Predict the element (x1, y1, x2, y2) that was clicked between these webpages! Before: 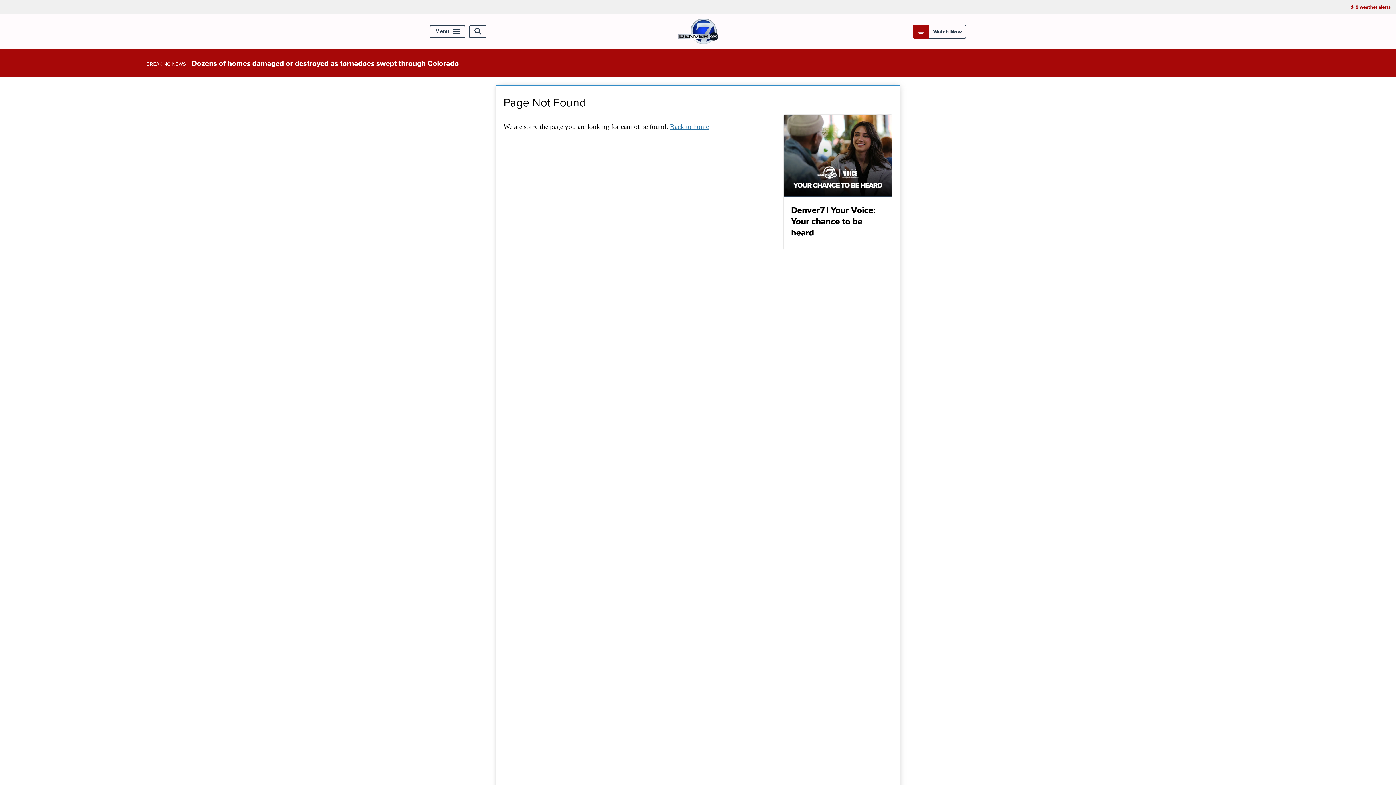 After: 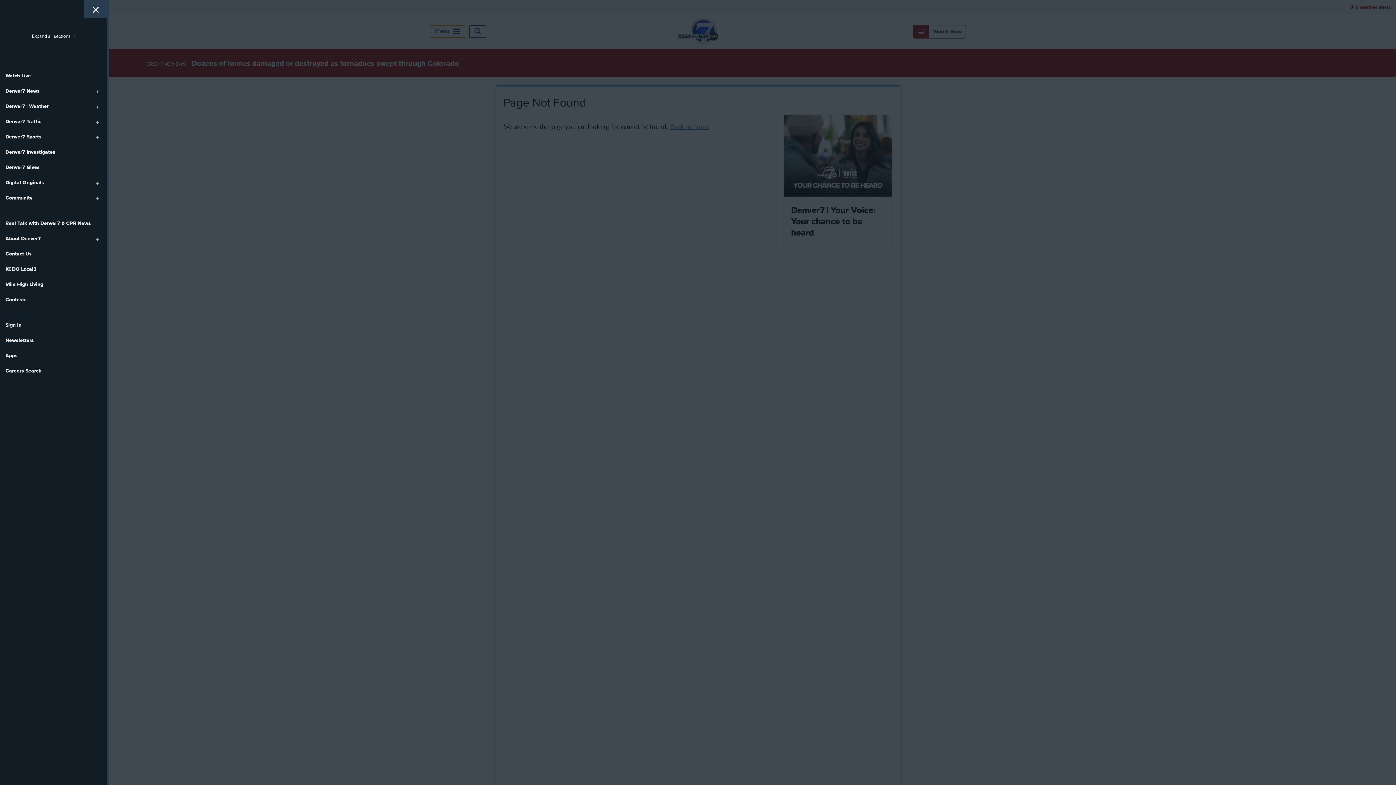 Action: bbox: (429, 25, 465, 37) label: Menu